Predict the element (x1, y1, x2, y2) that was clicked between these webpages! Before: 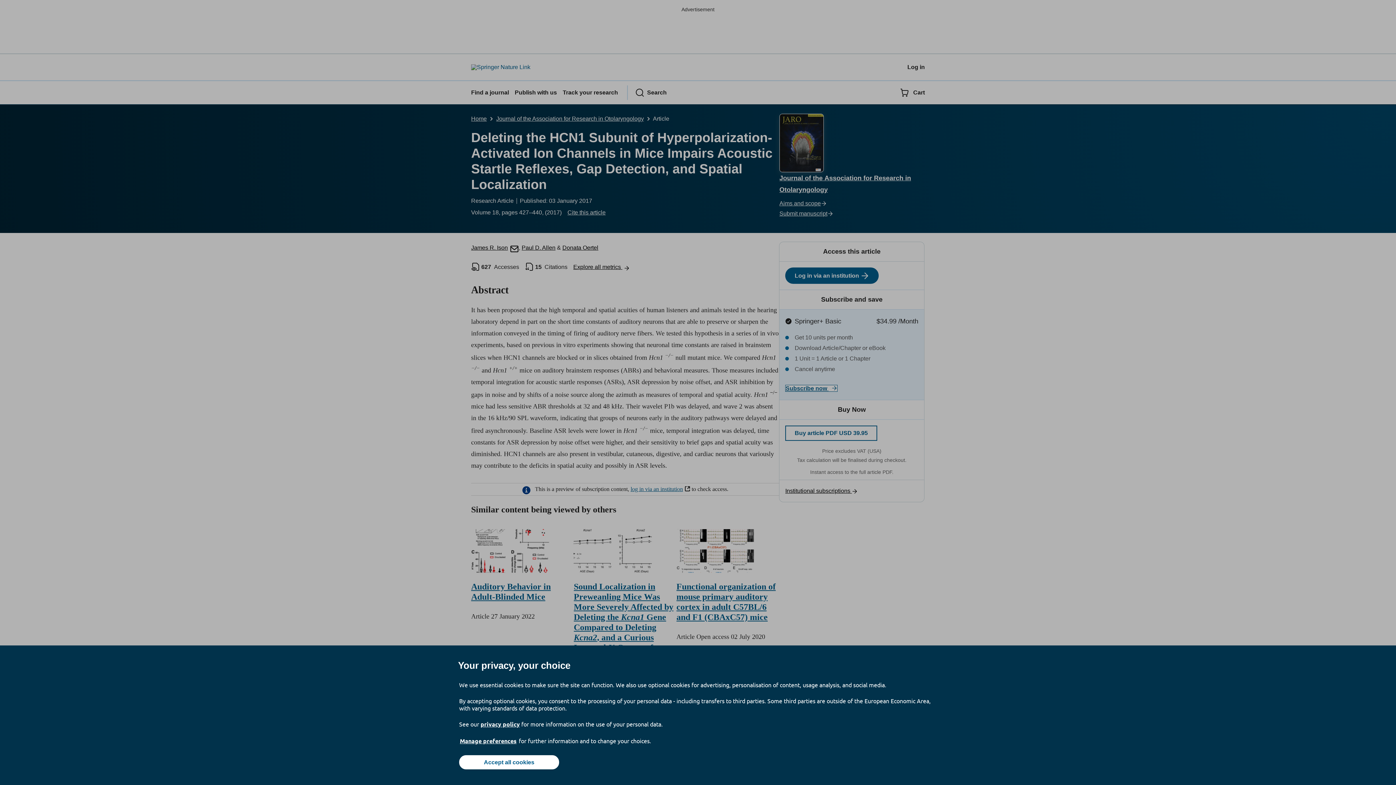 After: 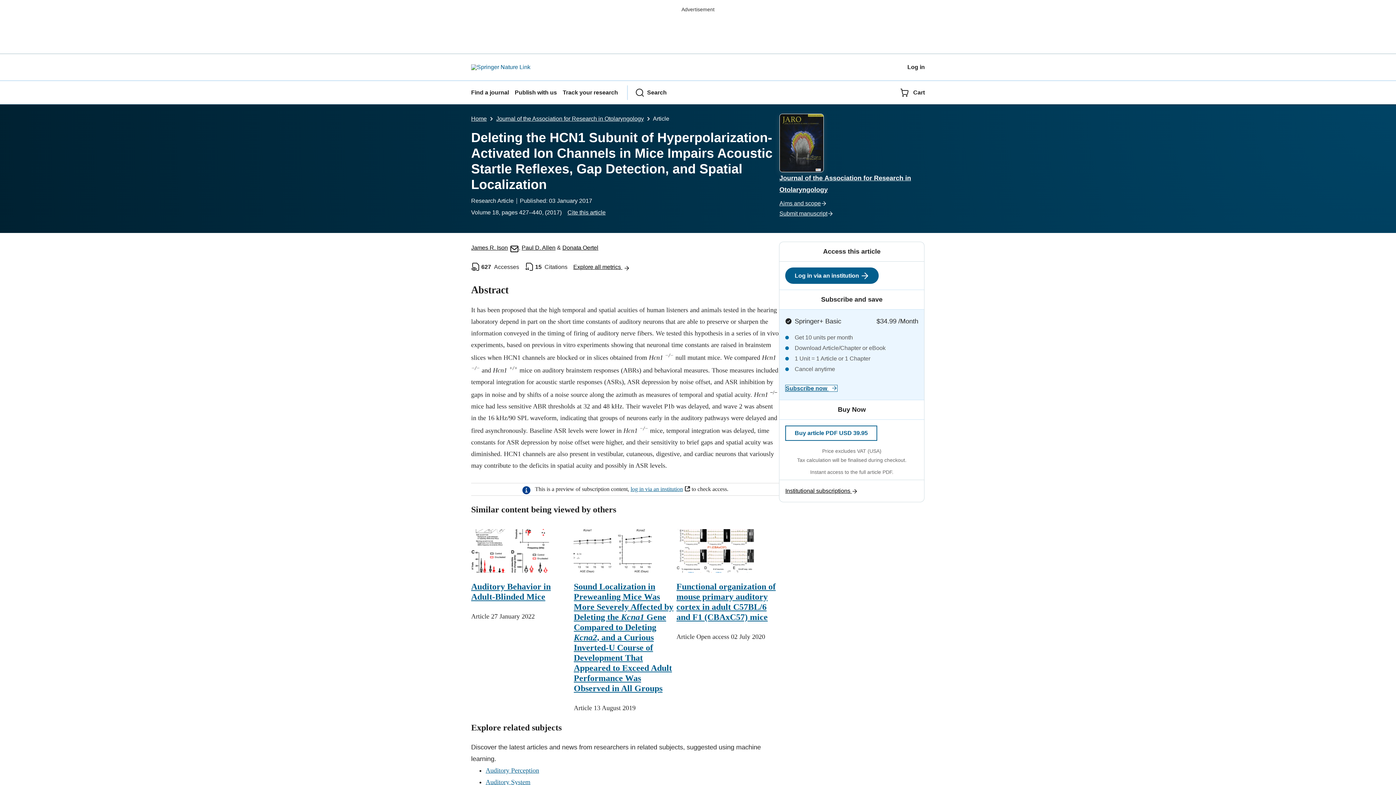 Action: label: Accept all cookies bbox: (459, 755, 559, 769)